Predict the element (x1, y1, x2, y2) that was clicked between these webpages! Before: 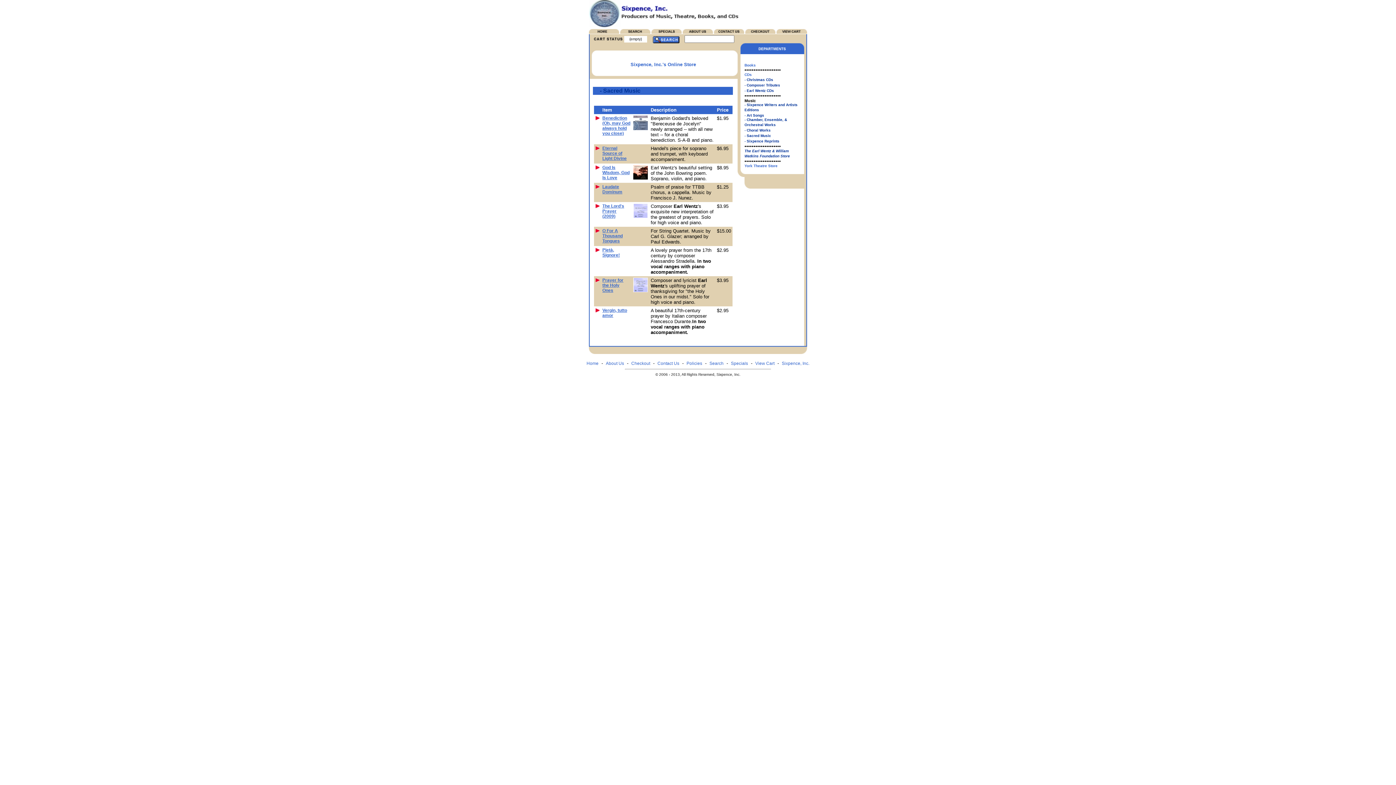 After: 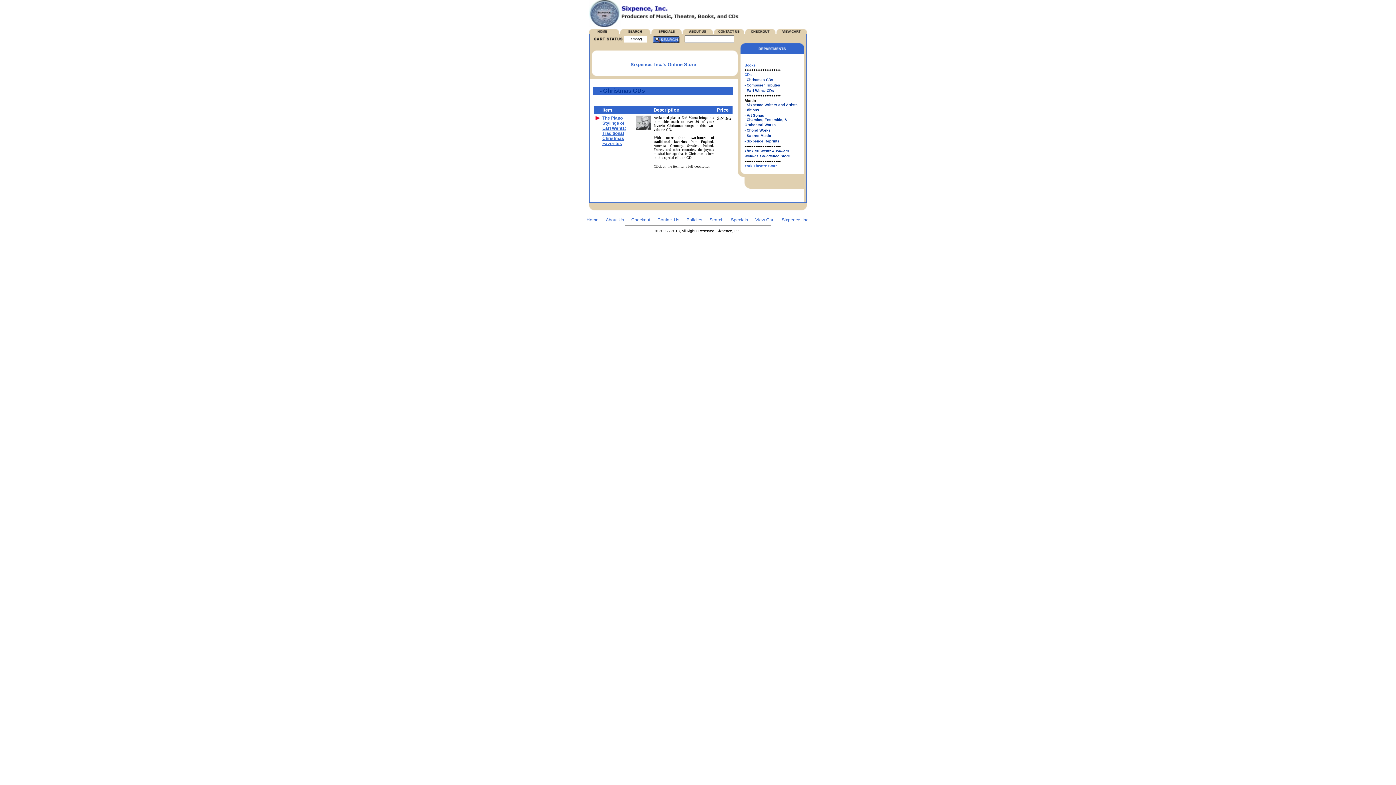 Action: label: - Christmas CDs bbox: (744, 77, 773, 81)